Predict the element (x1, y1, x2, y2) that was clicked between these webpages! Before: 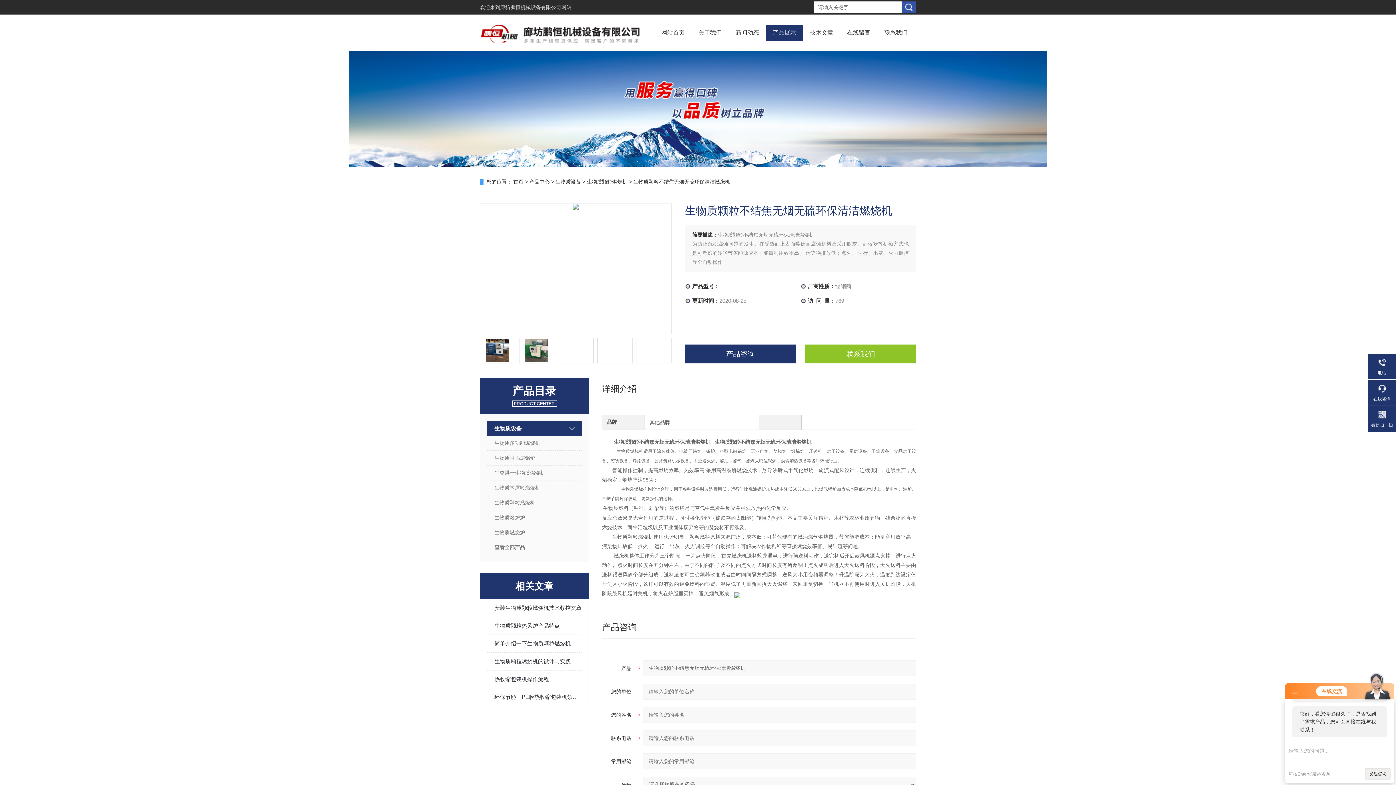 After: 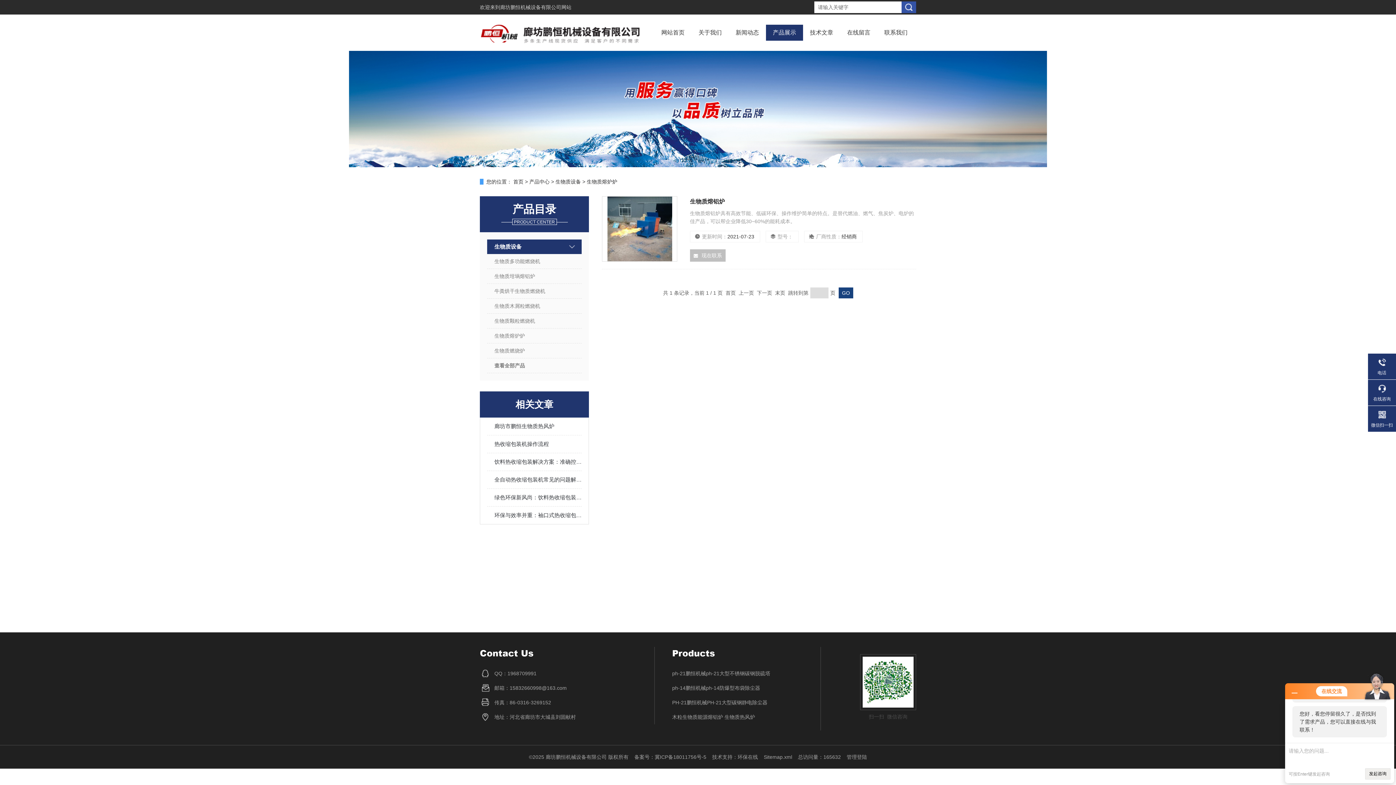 Action: label: 生物质熔炉炉 bbox: (487, 510, 581, 525)